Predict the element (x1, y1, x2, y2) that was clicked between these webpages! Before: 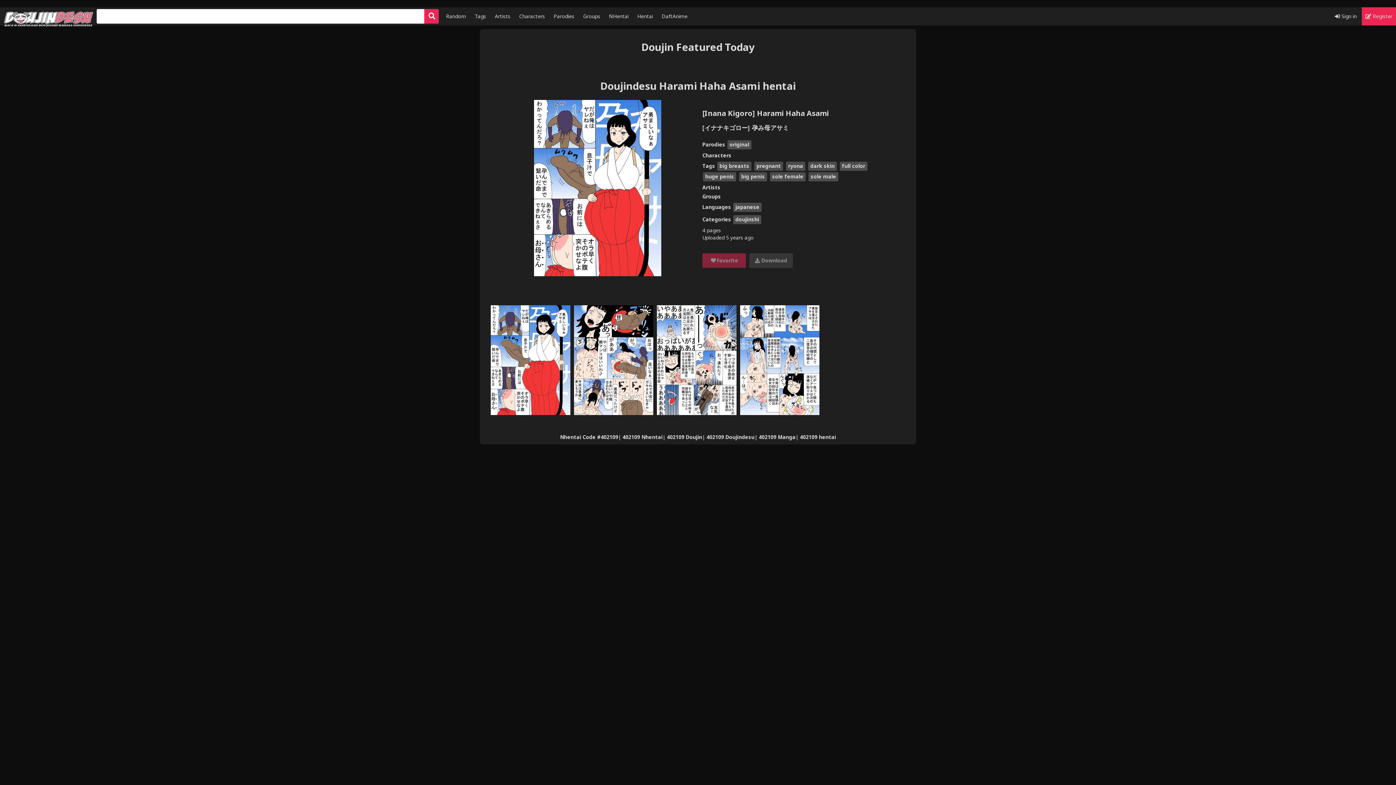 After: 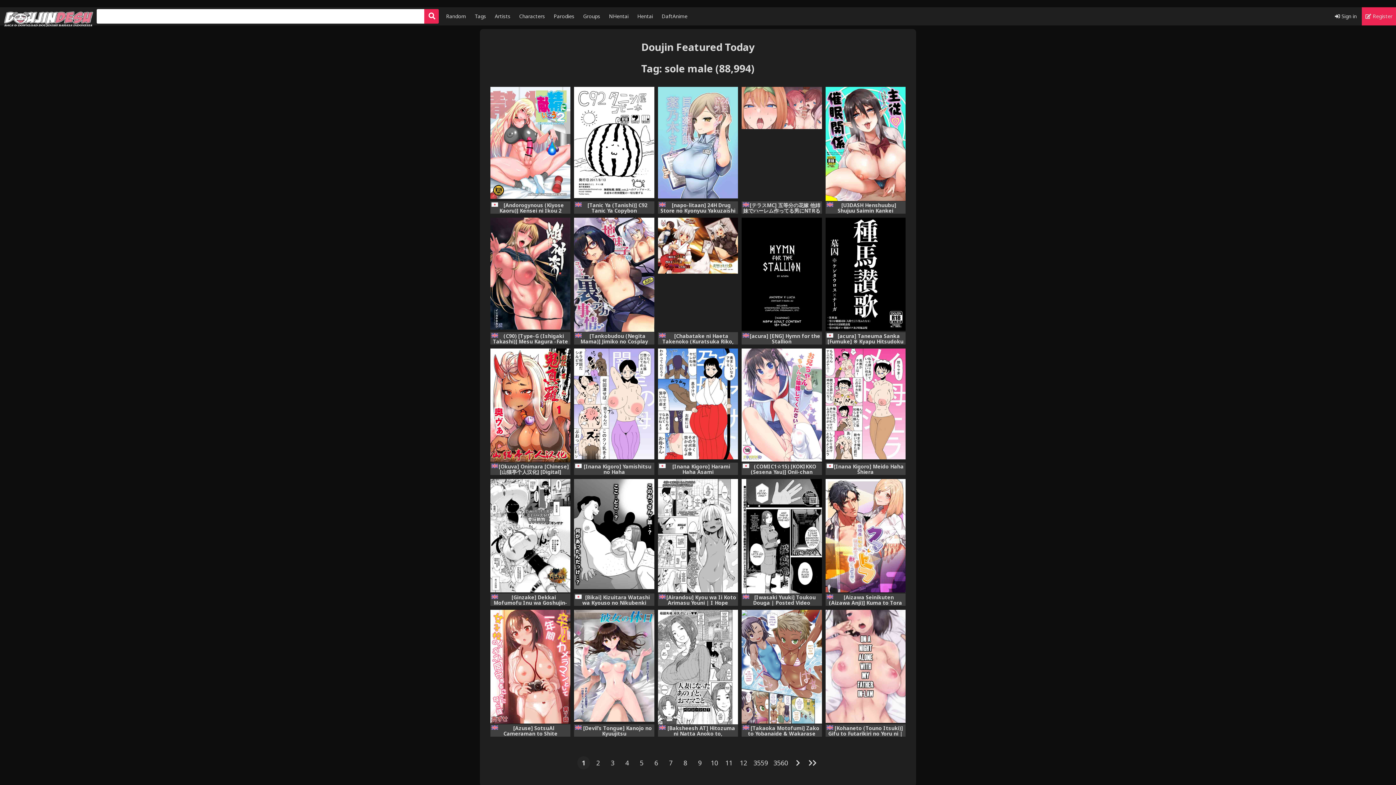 Action: bbox: (808, 172, 838, 181) label: sole male